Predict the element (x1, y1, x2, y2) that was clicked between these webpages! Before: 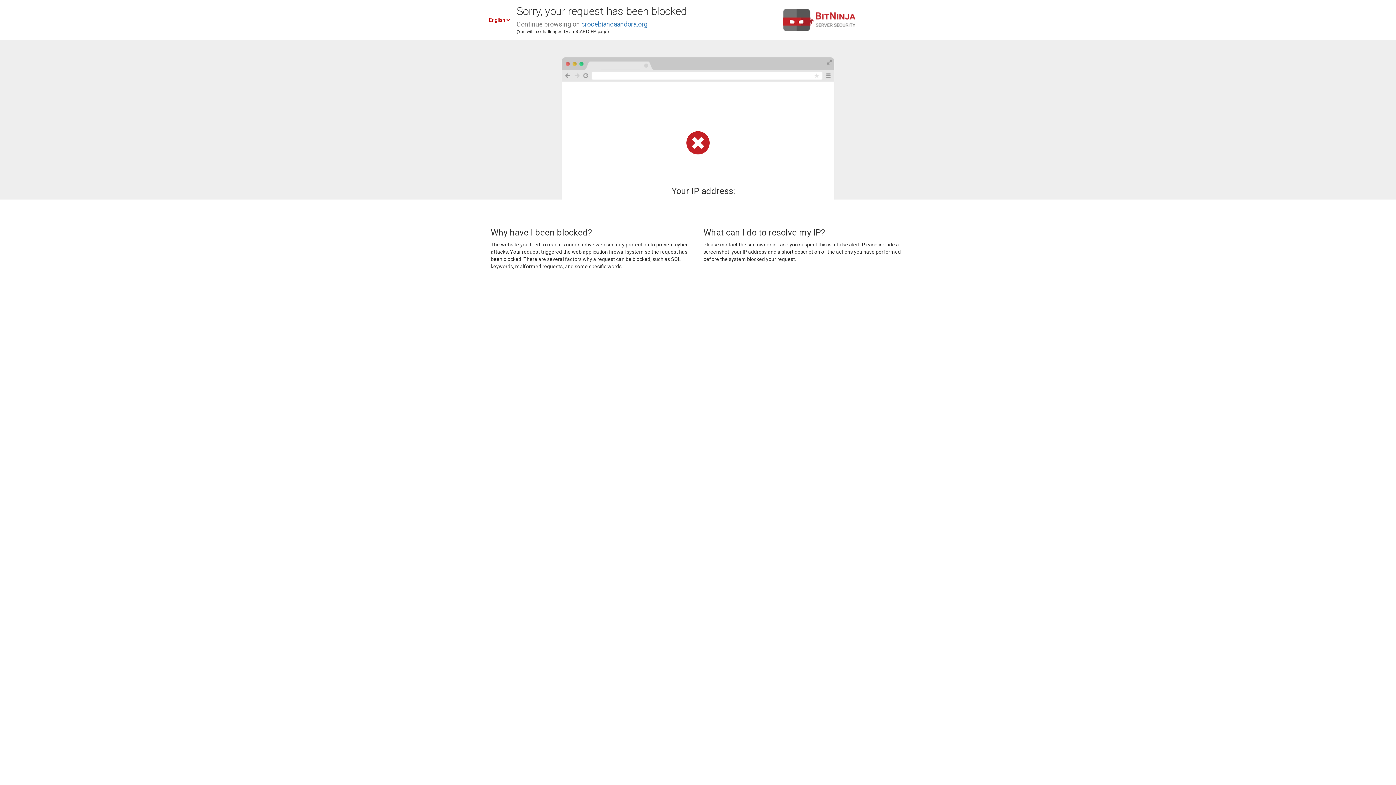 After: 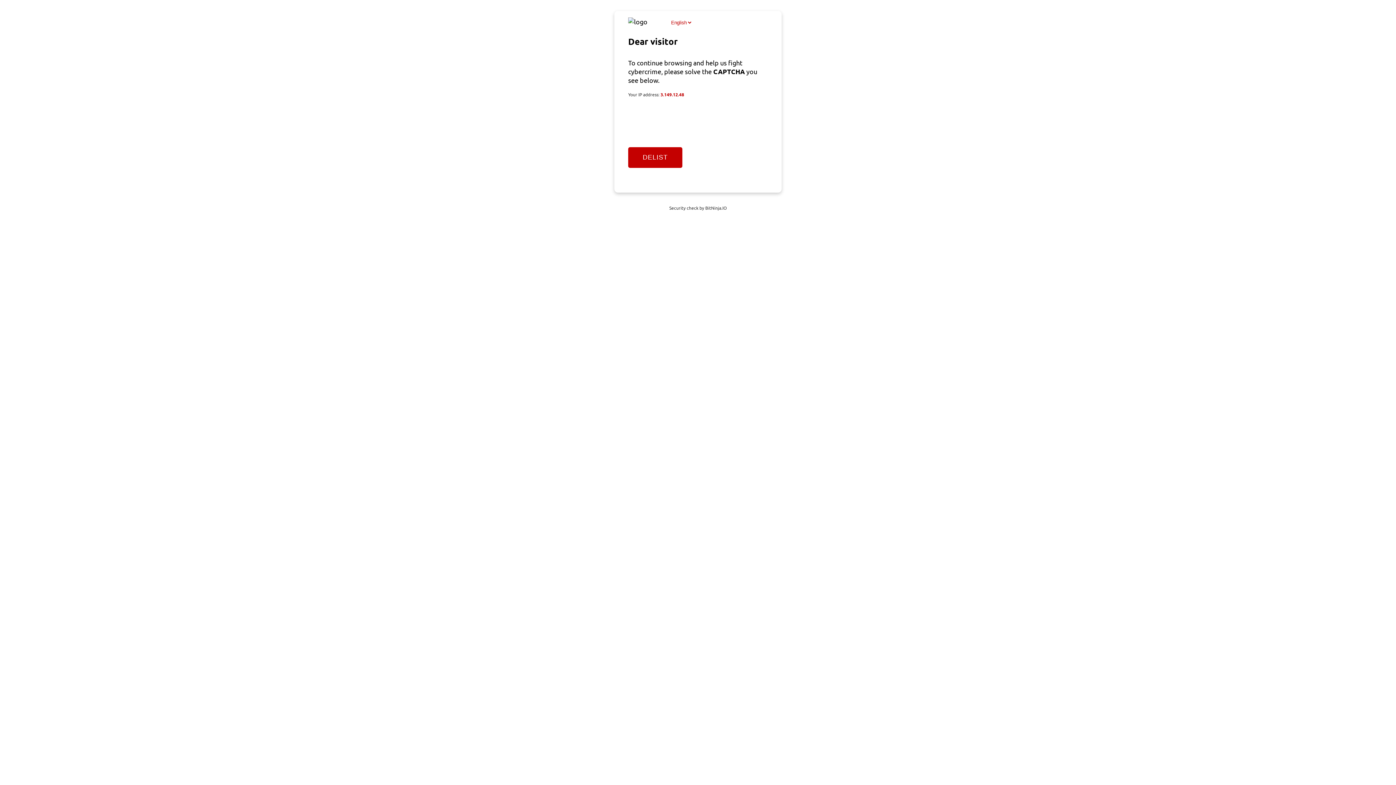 Action: label: crocebiancaandora.org bbox: (581, 20, 647, 28)